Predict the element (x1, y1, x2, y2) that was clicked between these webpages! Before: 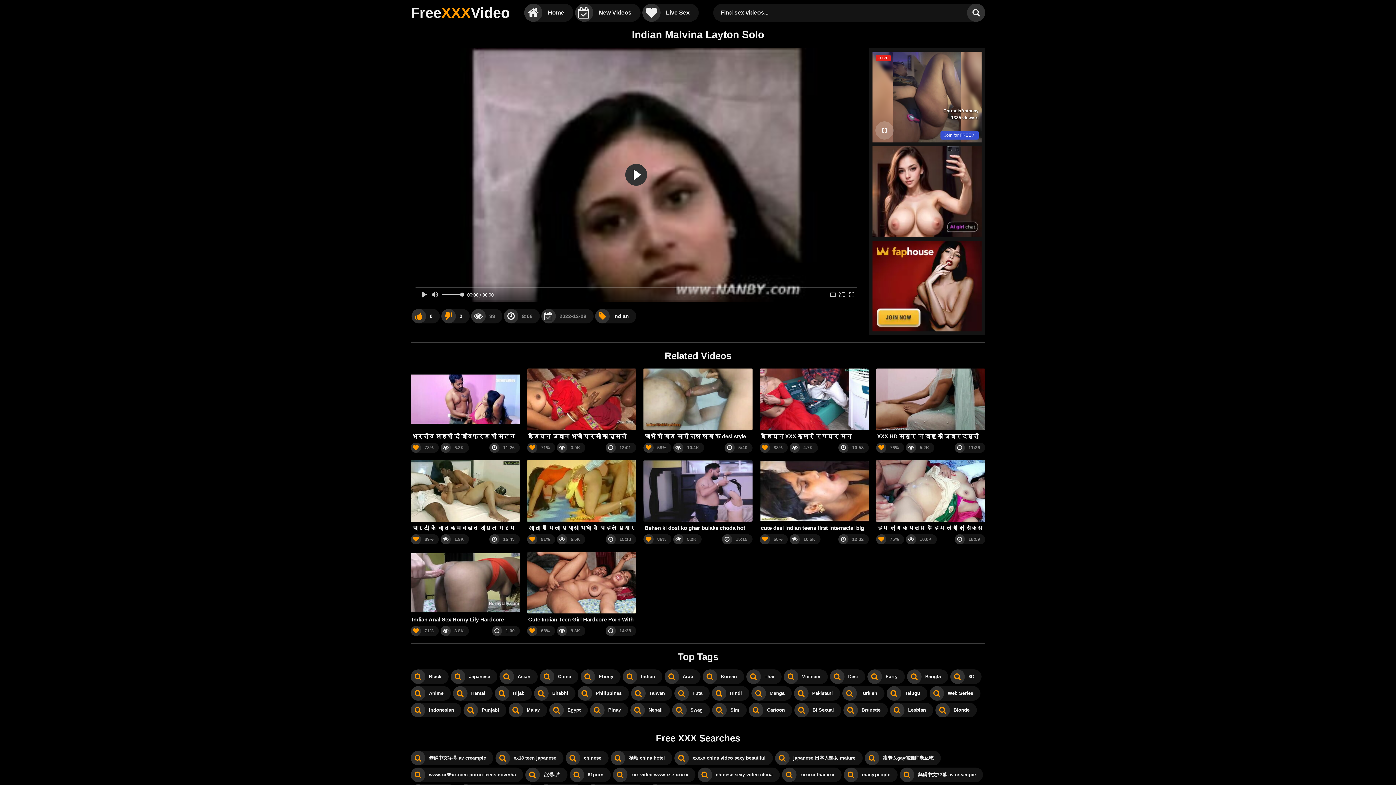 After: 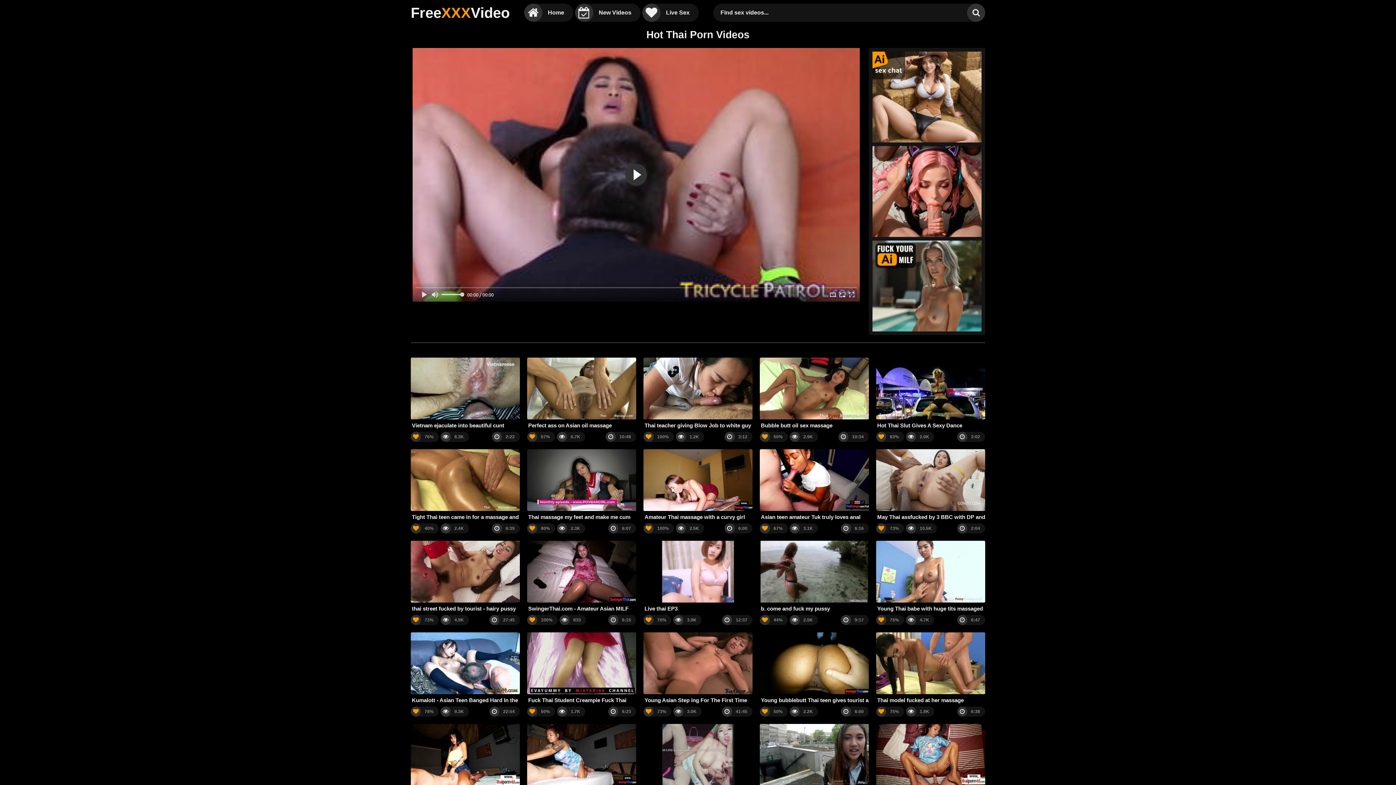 Action: label: Thai bbox: (746, 669, 781, 684)